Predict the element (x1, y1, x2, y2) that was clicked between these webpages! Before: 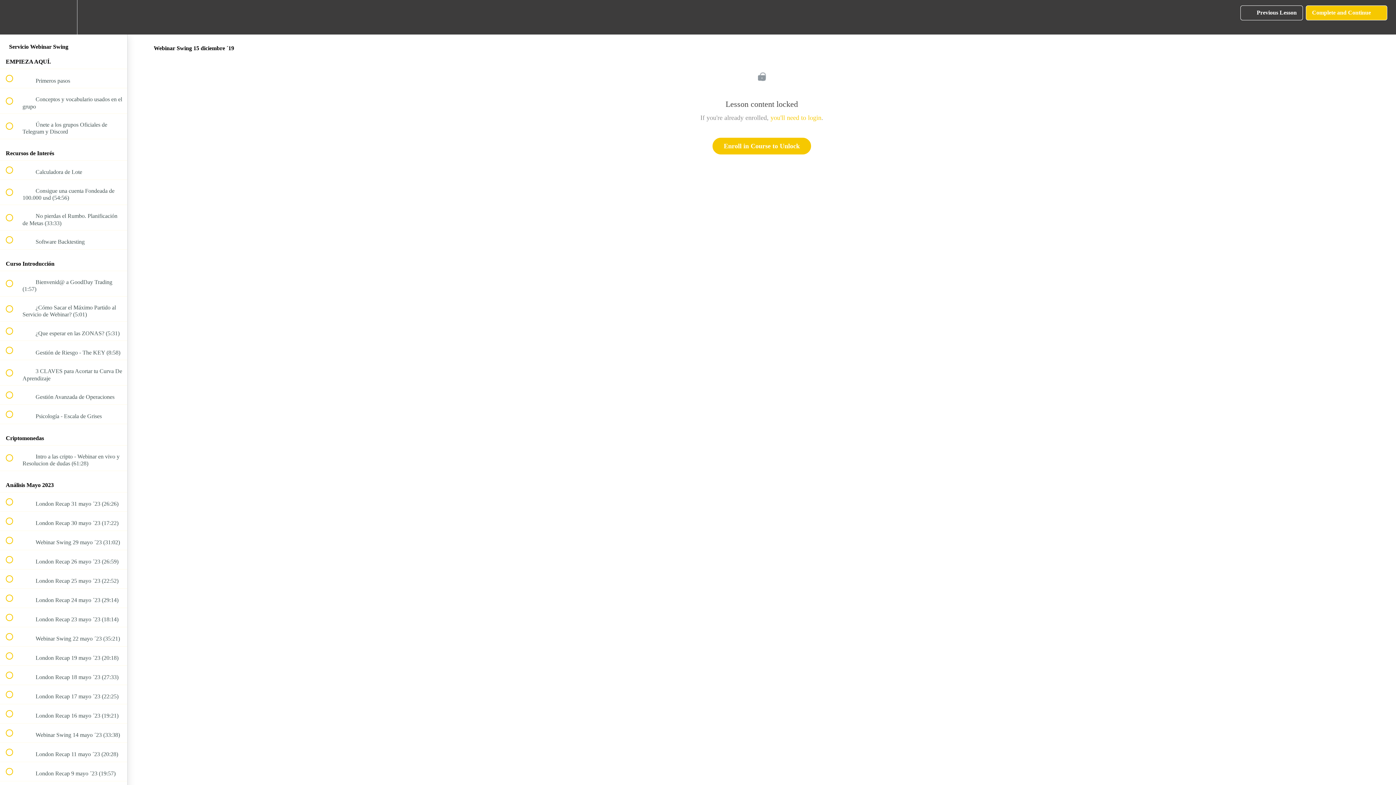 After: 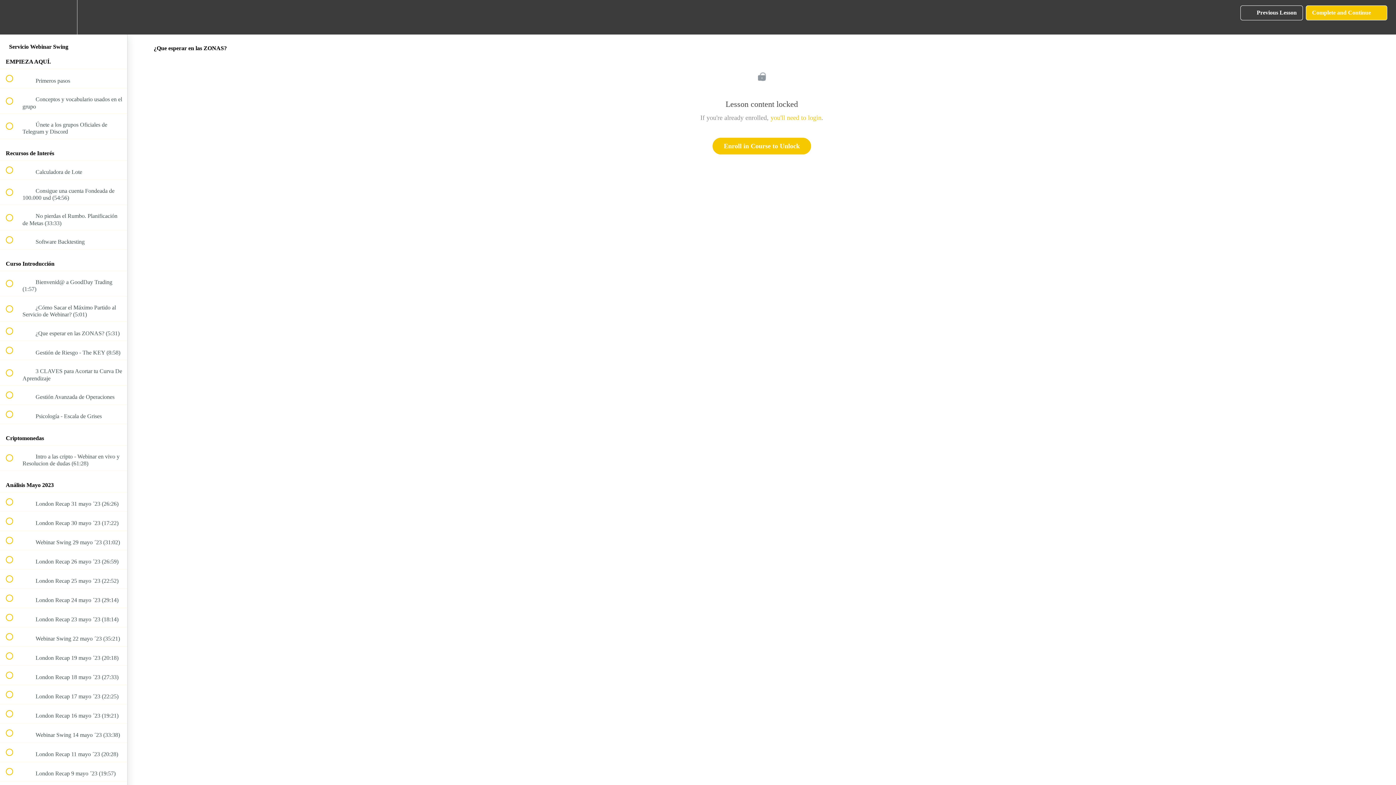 Action: label:  
 ¿Que esperar en las ZONAS? (5:31) bbox: (0, 321, 127, 340)